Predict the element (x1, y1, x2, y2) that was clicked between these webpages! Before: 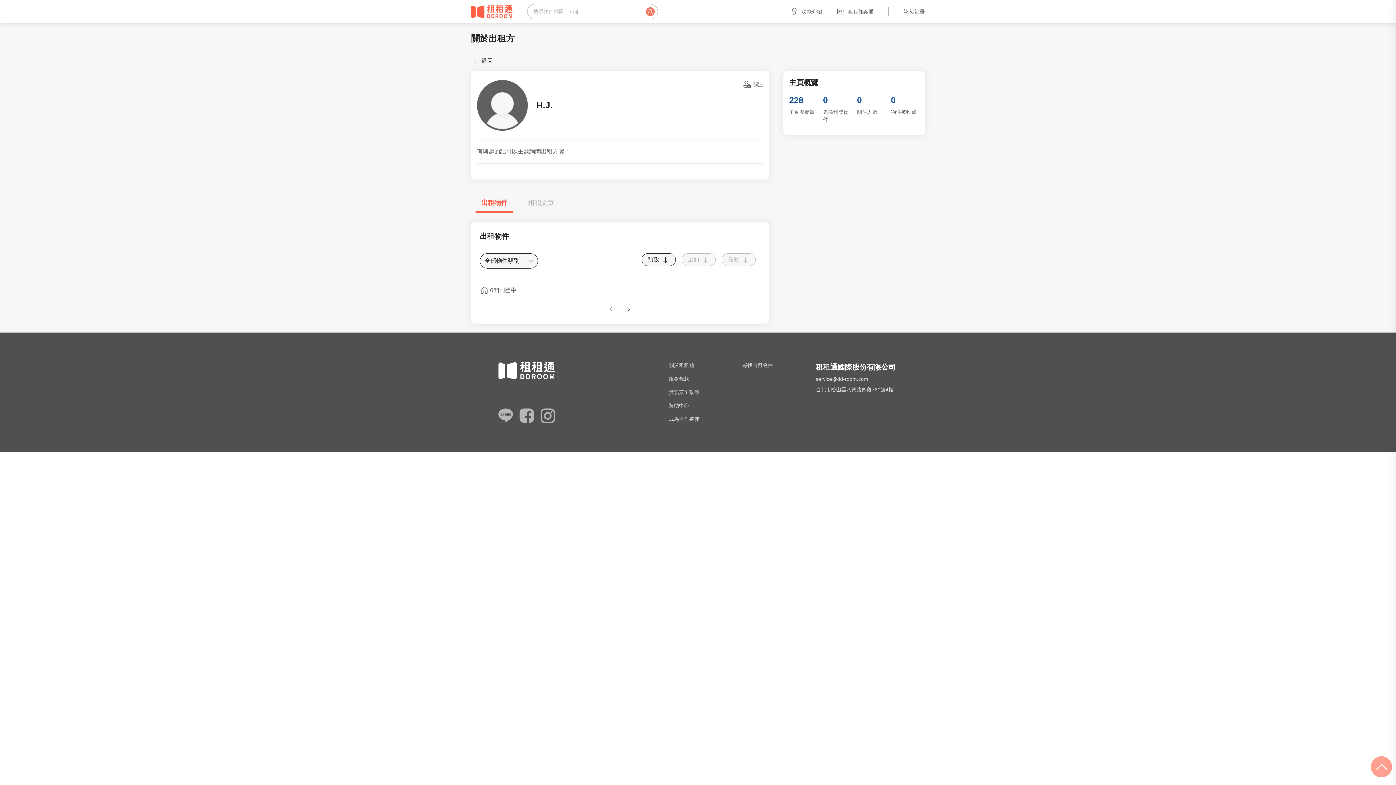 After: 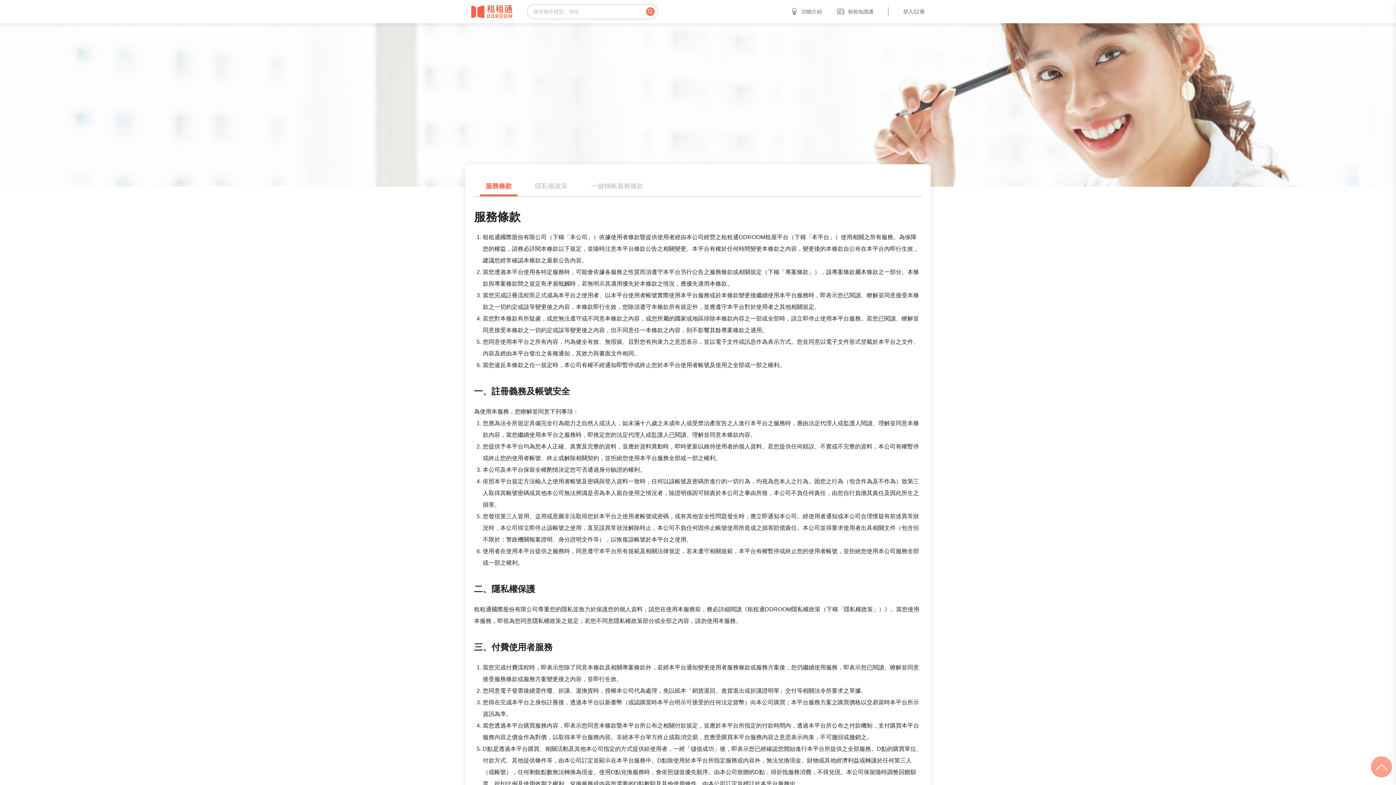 Action: label: 服務條款 bbox: (669, 375, 724, 382)